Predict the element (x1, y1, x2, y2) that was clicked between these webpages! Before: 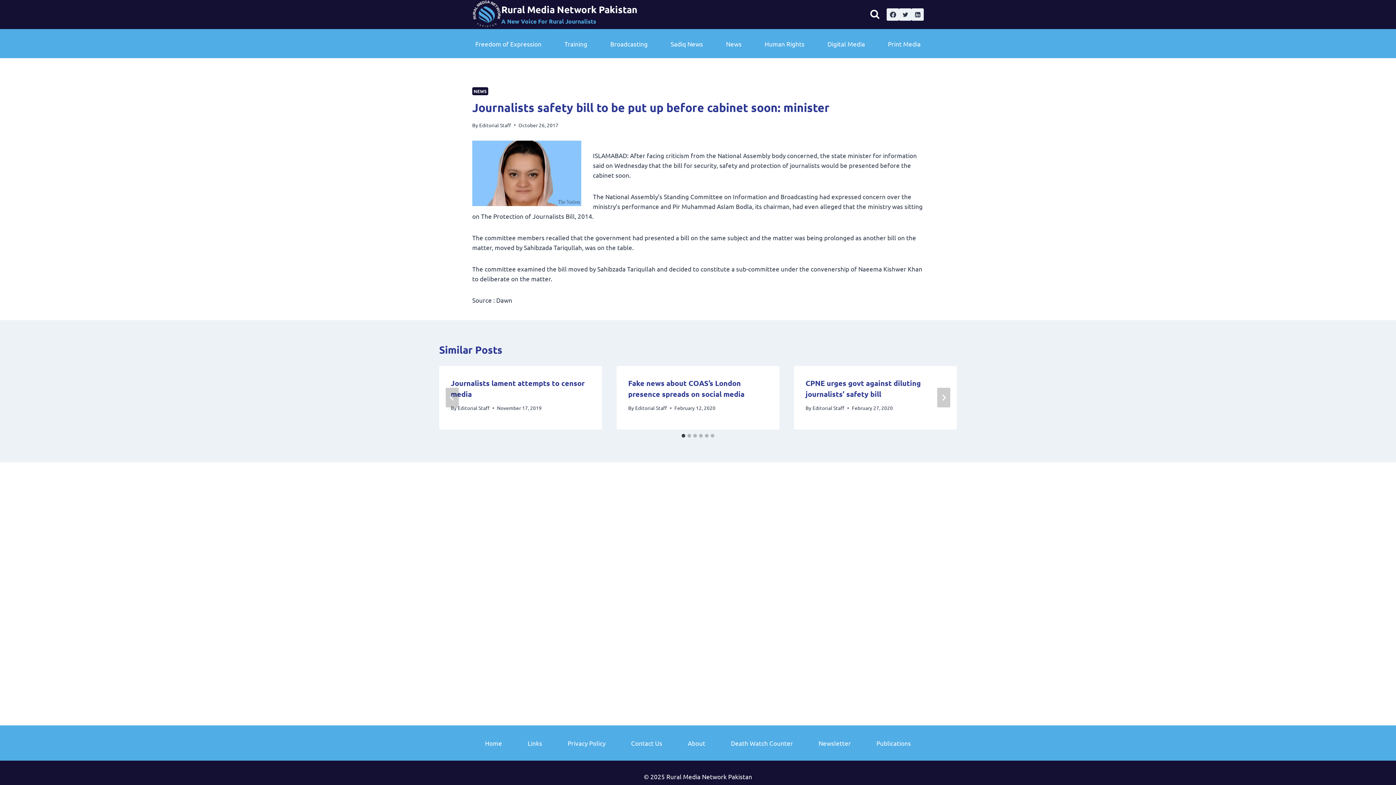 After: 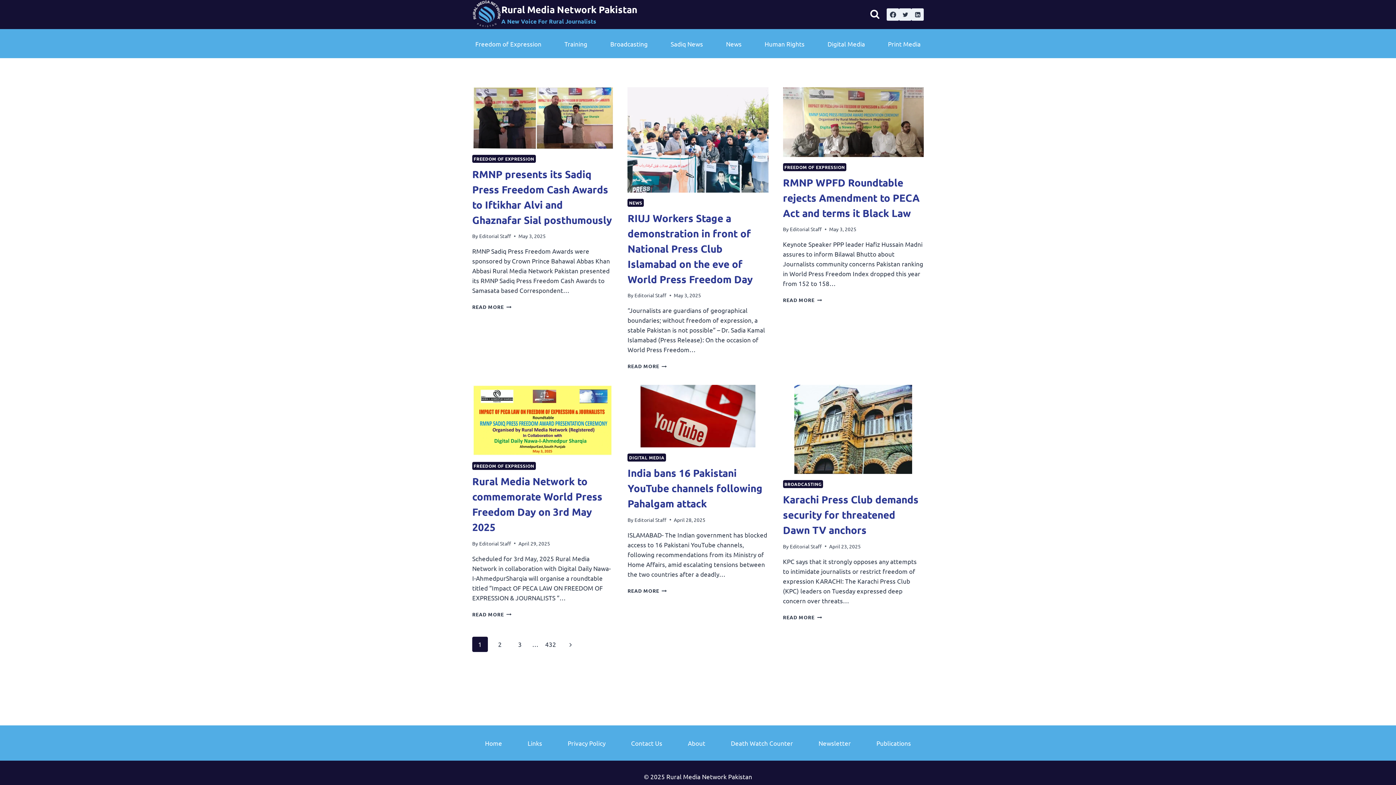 Action: bbox: (481, 736, 505, 750) label: Home